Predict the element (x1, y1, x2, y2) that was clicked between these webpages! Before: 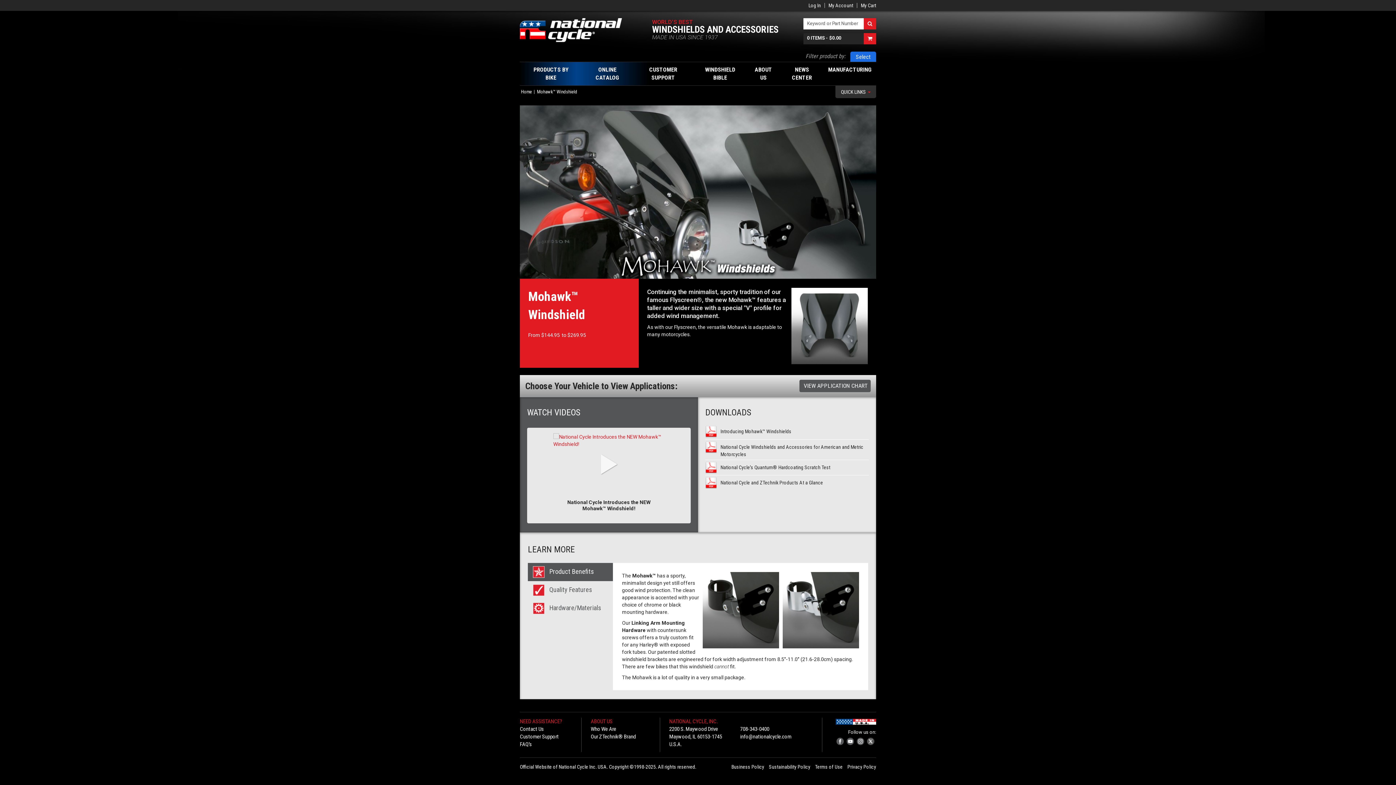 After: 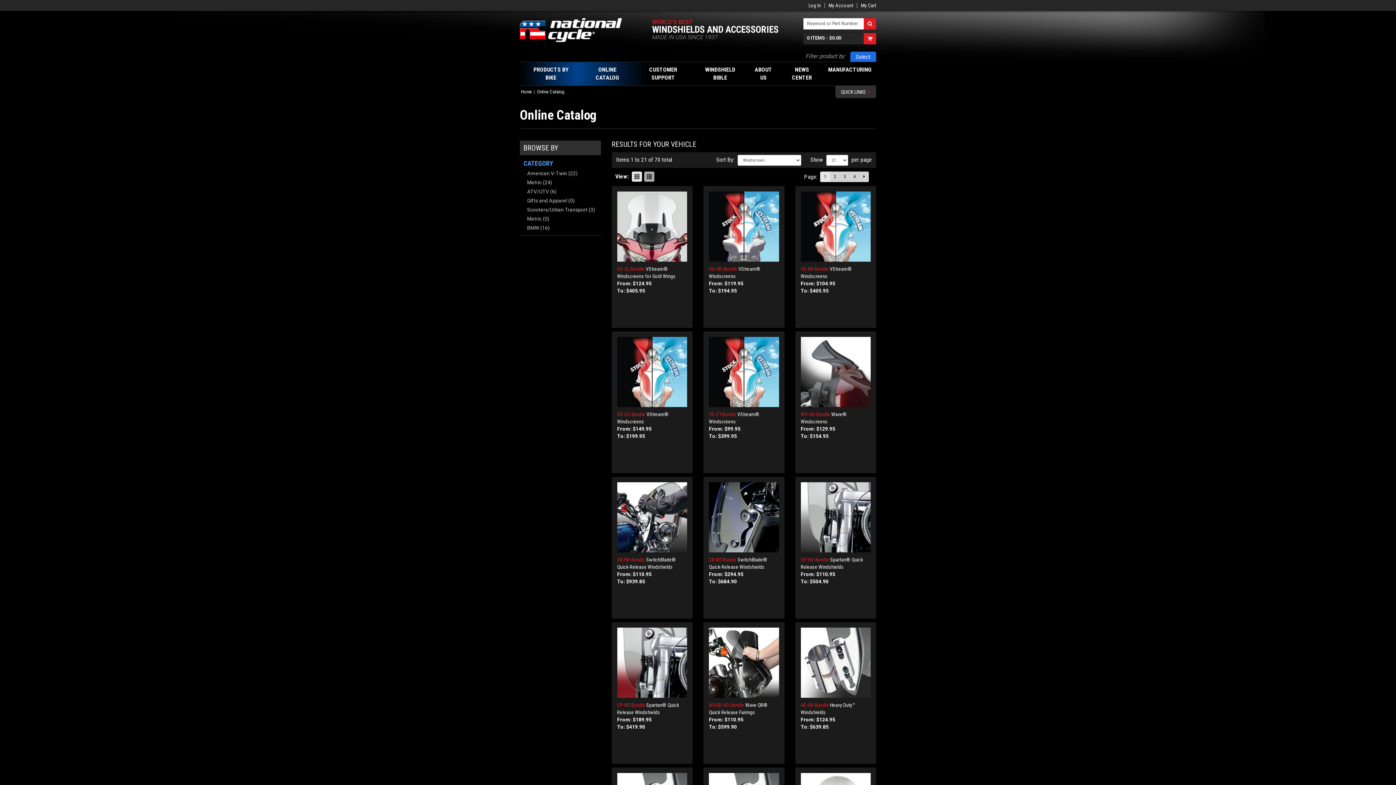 Action: bbox: (582, 62, 633, 85) label: ONLINE CATALOG